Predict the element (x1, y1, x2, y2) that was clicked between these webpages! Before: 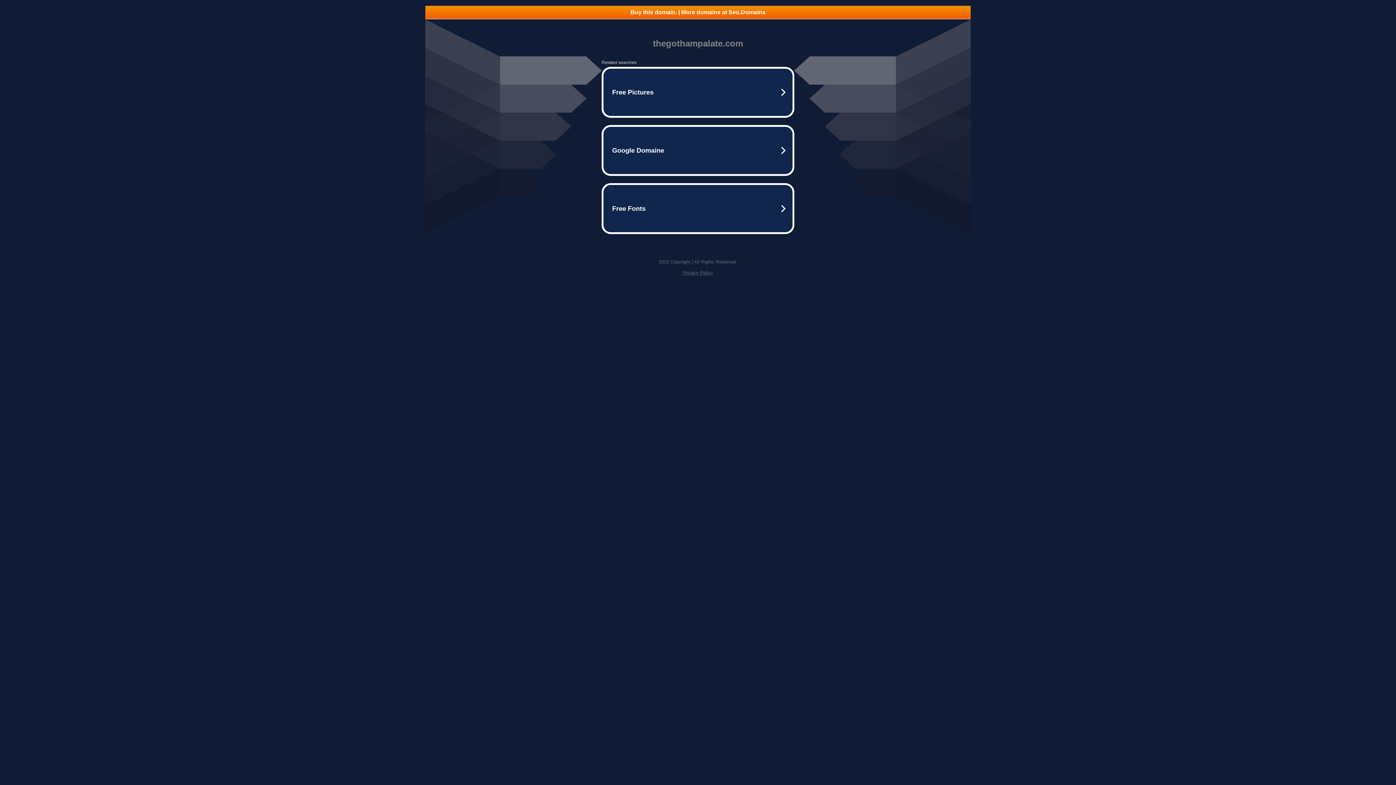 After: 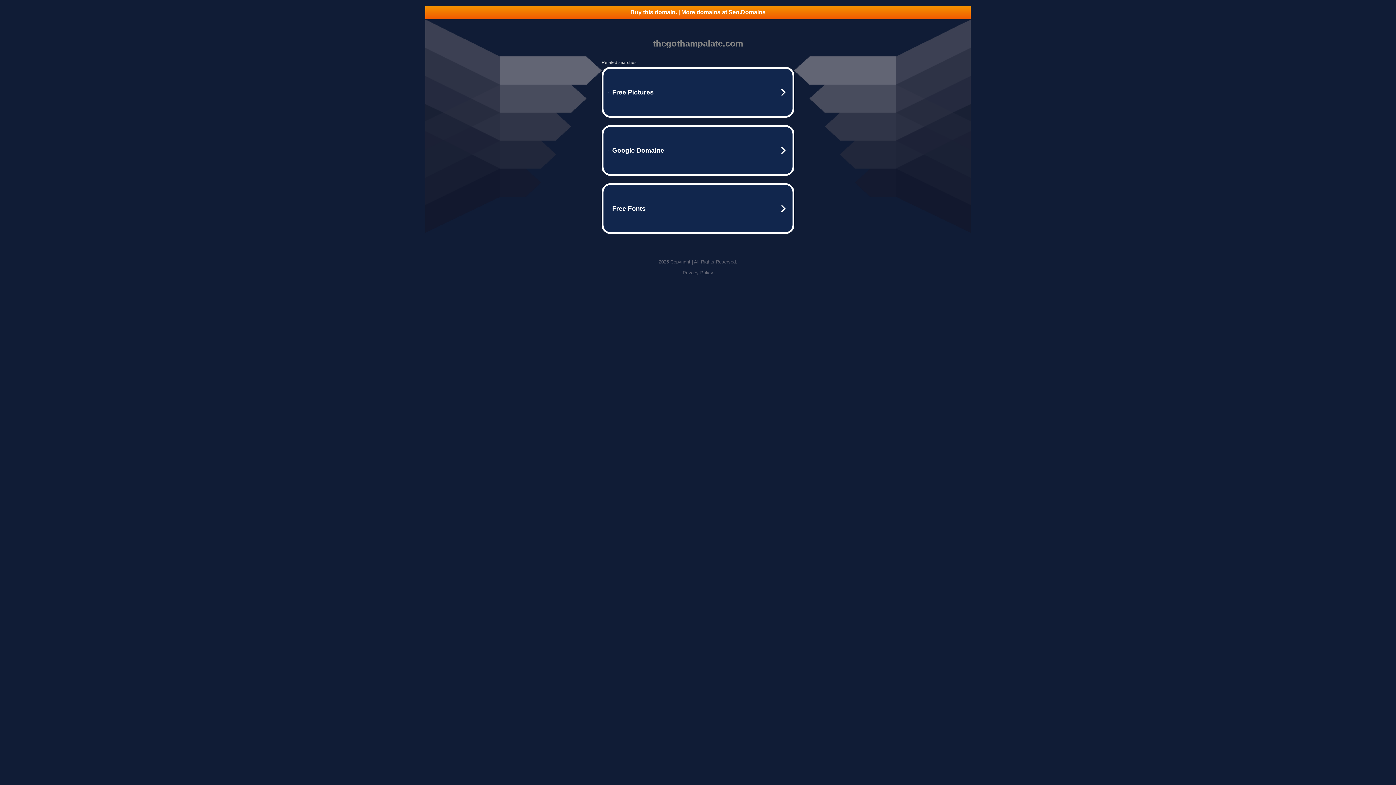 Action: bbox: (682, 270, 713, 275) label: Privacy Policy